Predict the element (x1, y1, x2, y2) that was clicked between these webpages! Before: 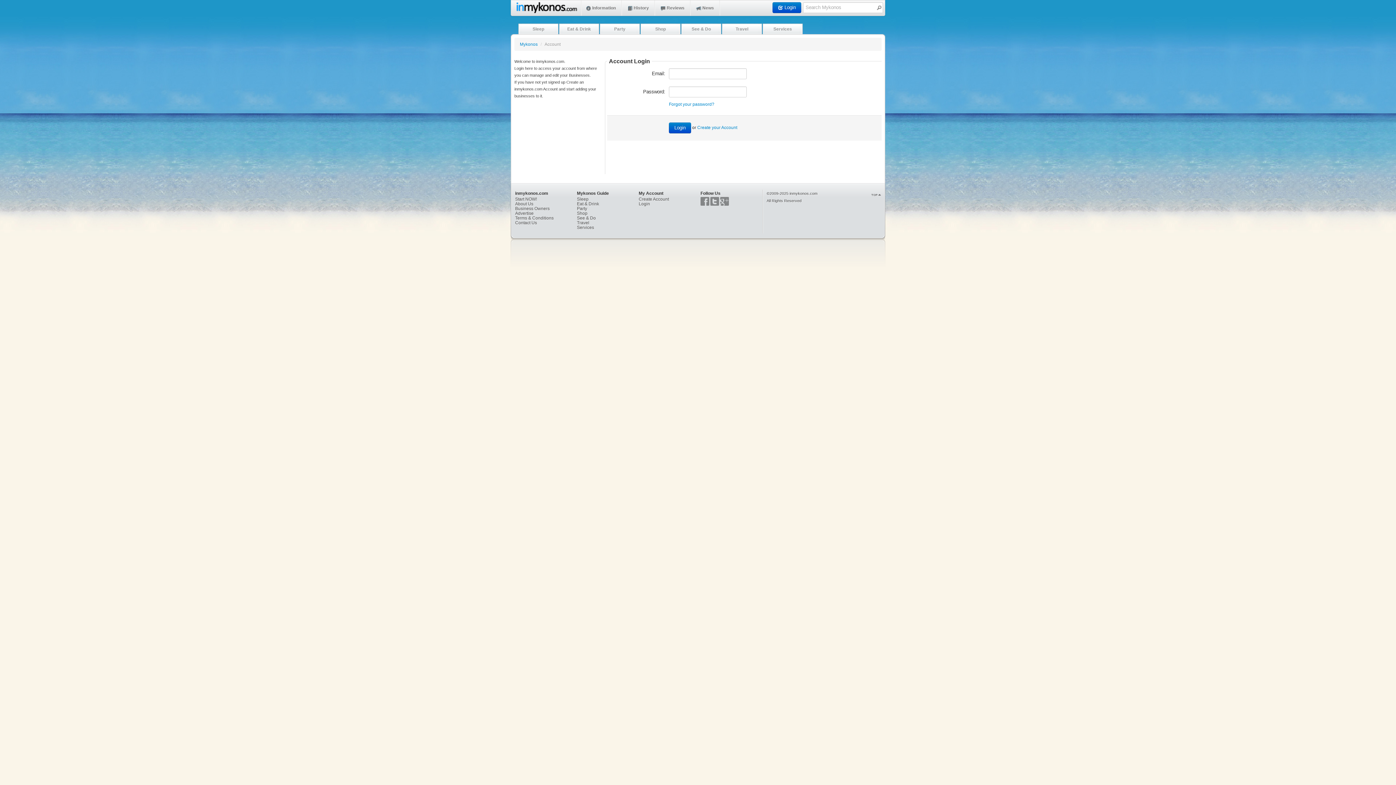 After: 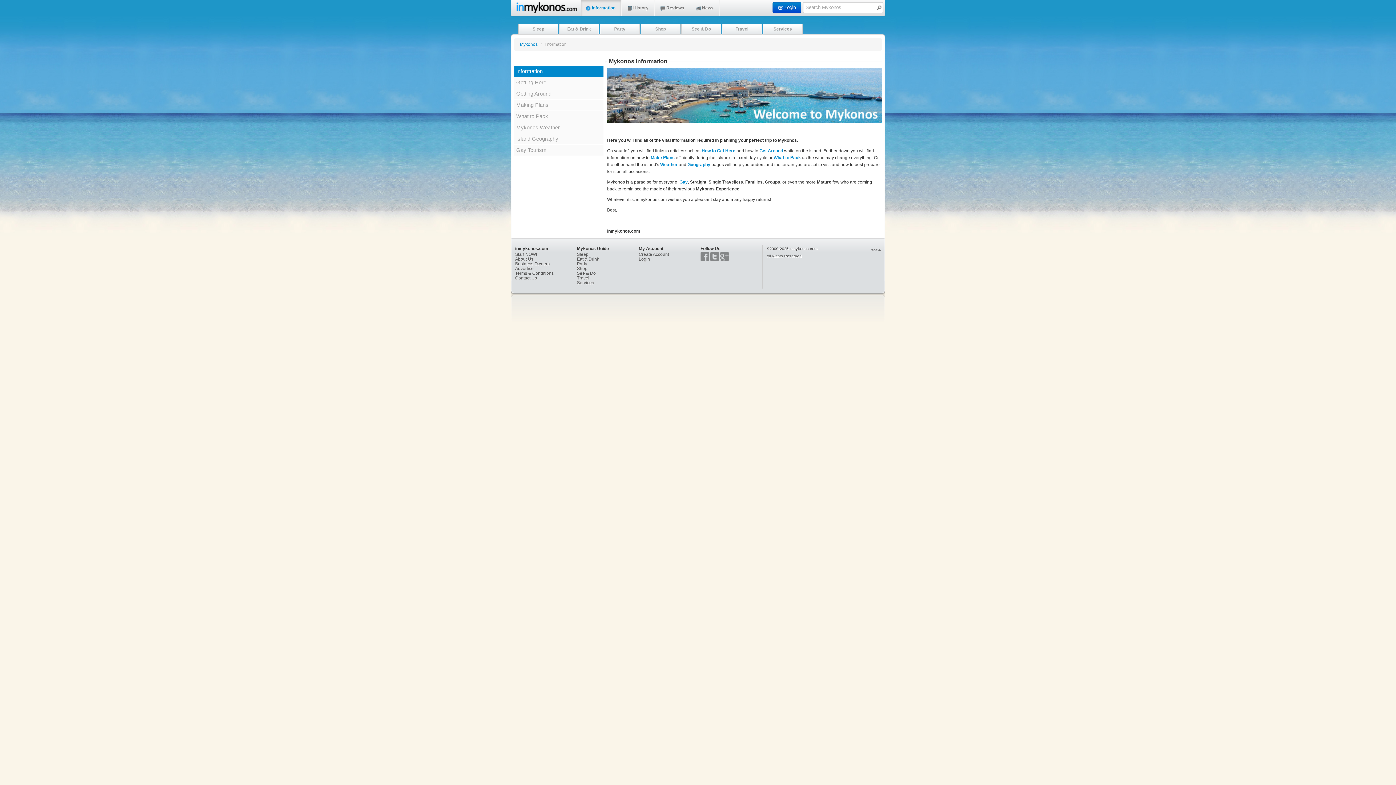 Action: bbox: (581, 0, 621, 15) label:  Information